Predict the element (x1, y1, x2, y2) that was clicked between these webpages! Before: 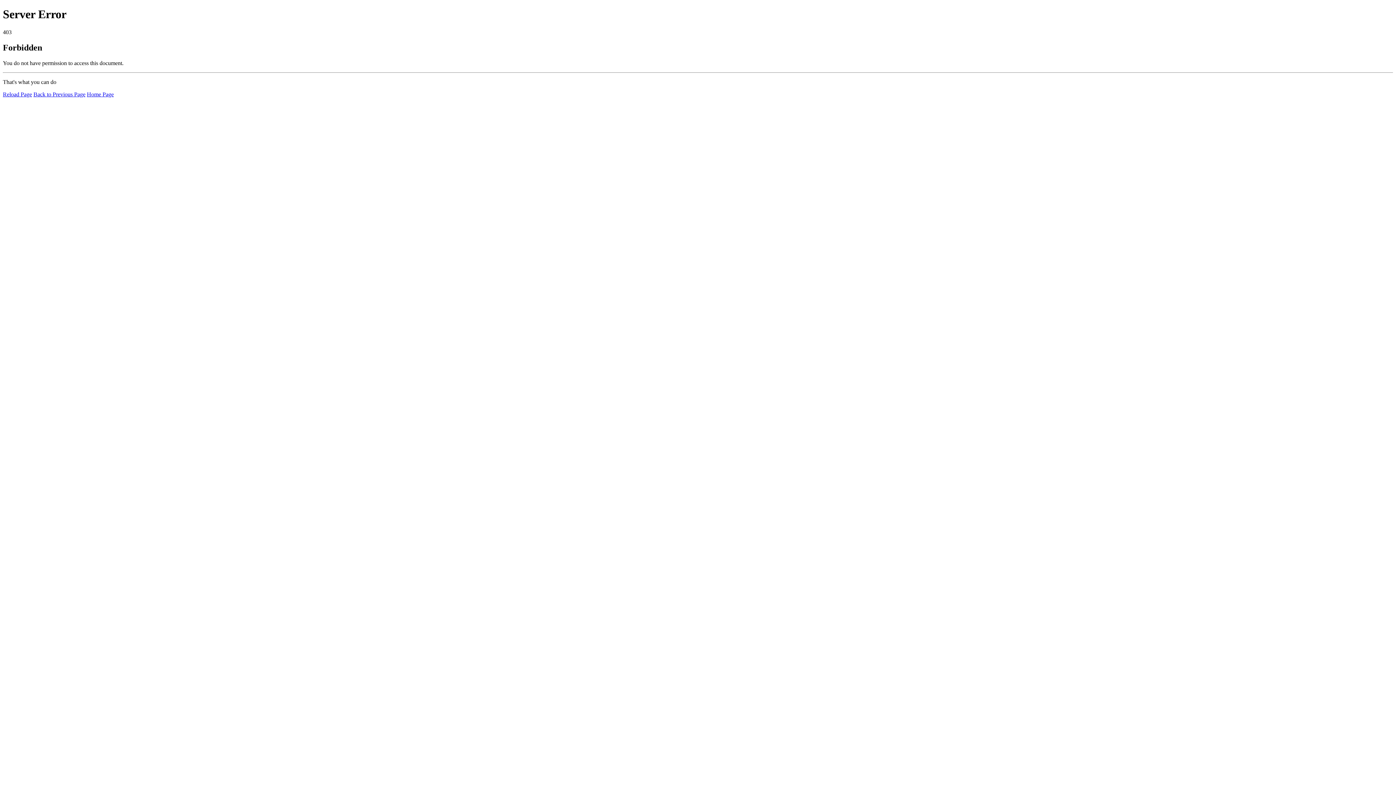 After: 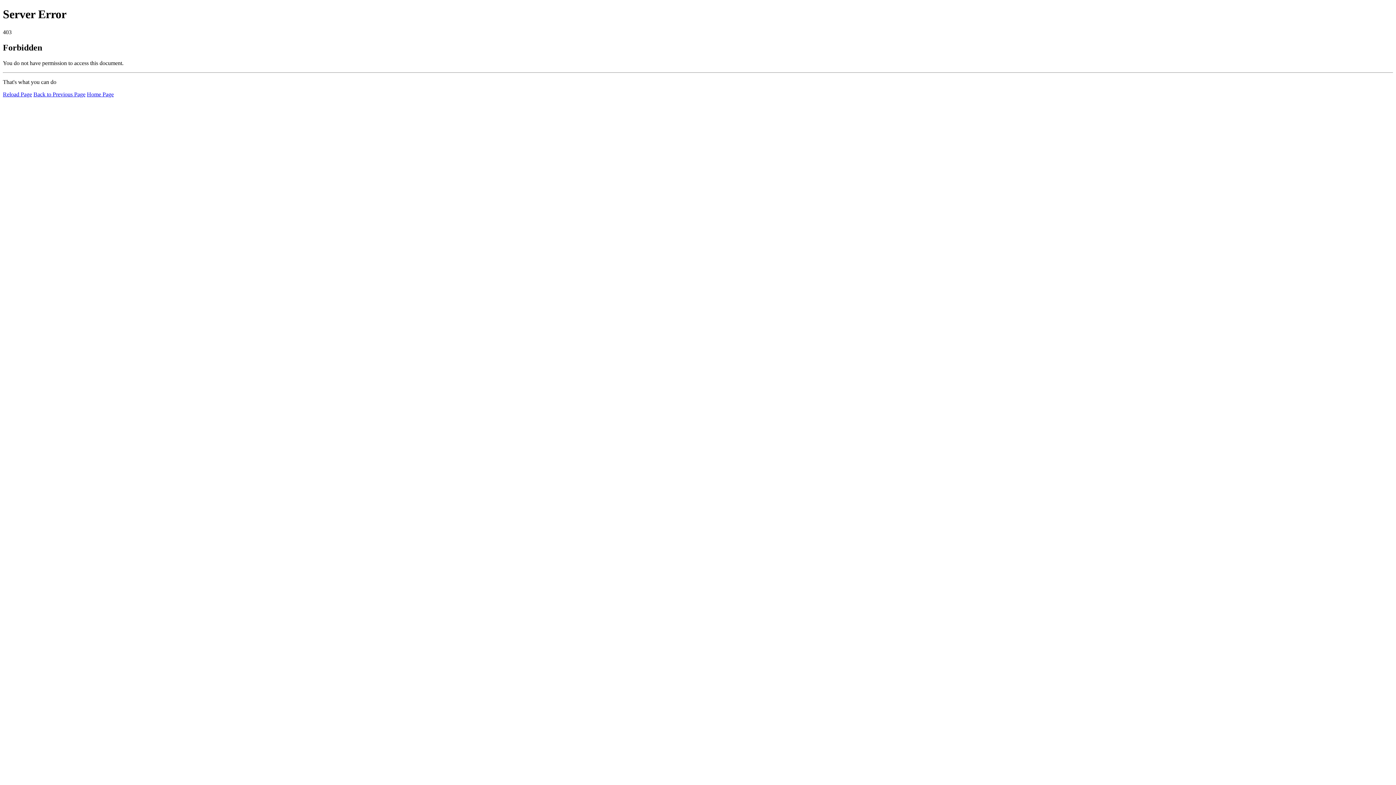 Action: label: Reload Page bbox: (2, 91, 32, 97)